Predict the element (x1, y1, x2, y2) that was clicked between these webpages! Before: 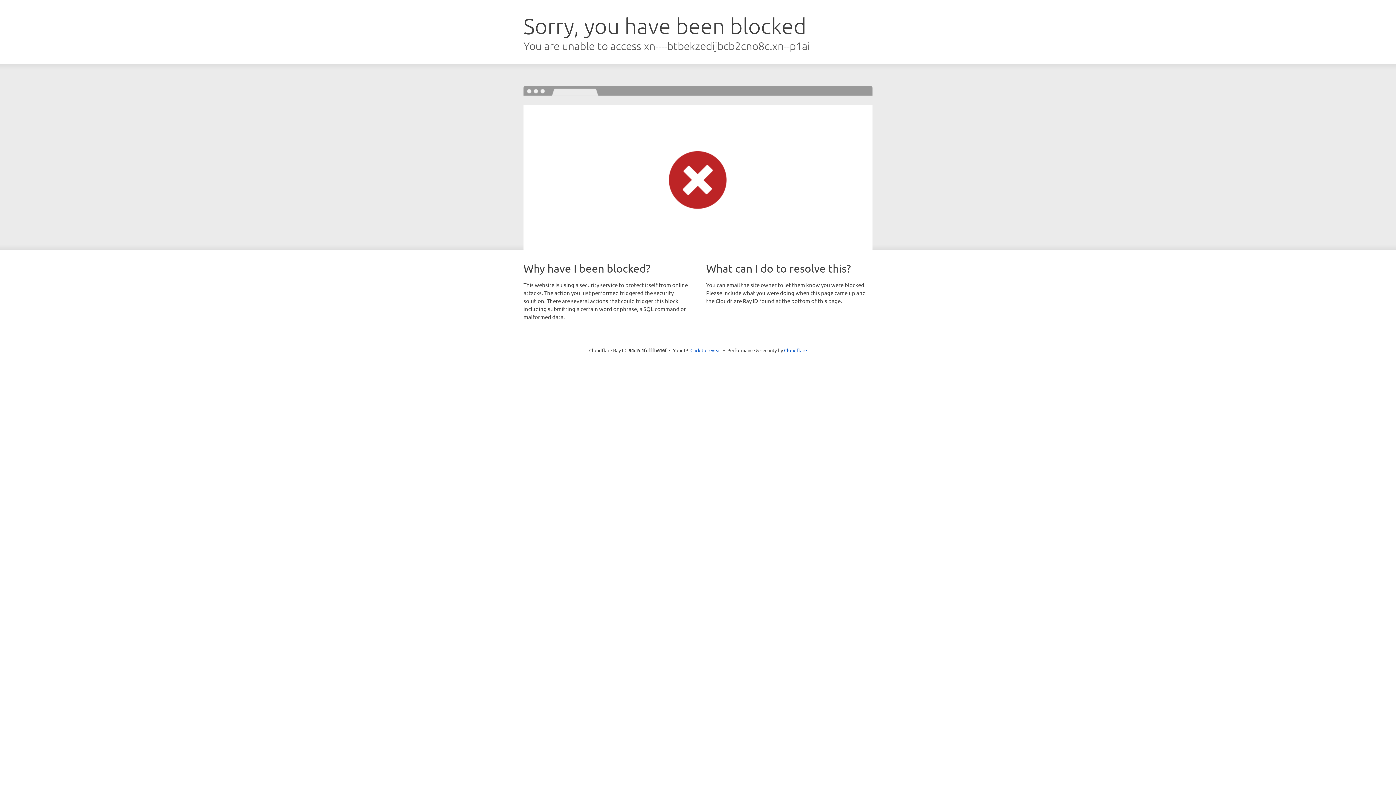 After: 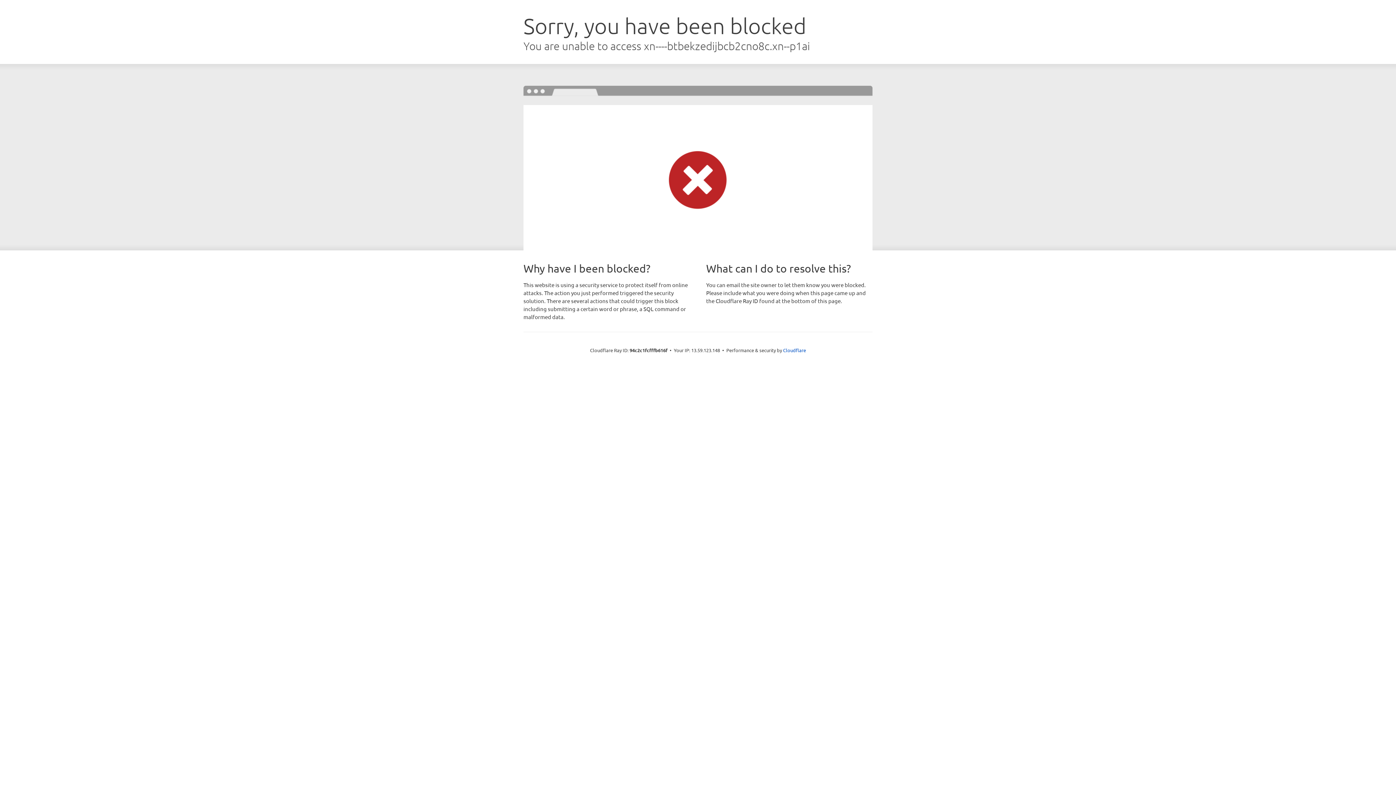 Action: bbox: (690, 346, 721, 353) label: Click to reveal